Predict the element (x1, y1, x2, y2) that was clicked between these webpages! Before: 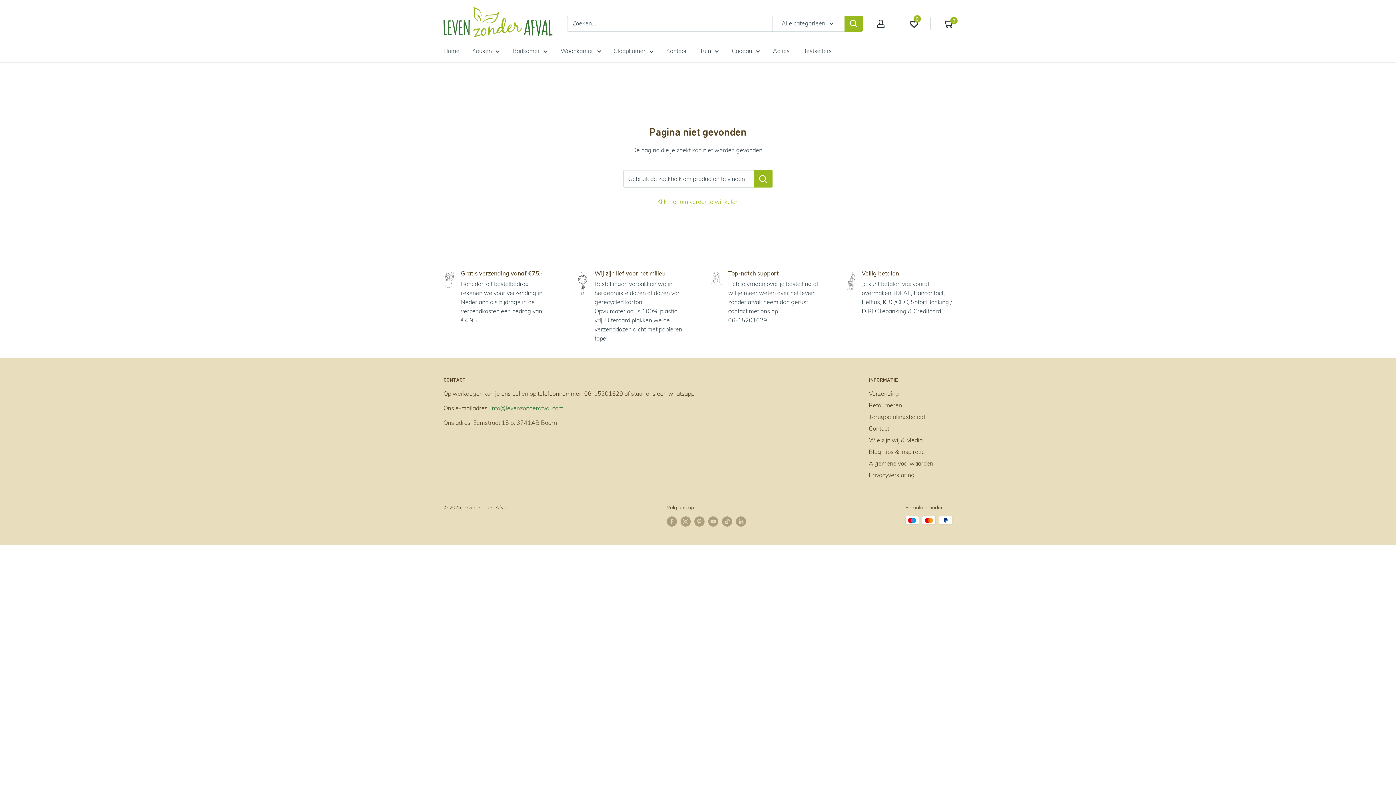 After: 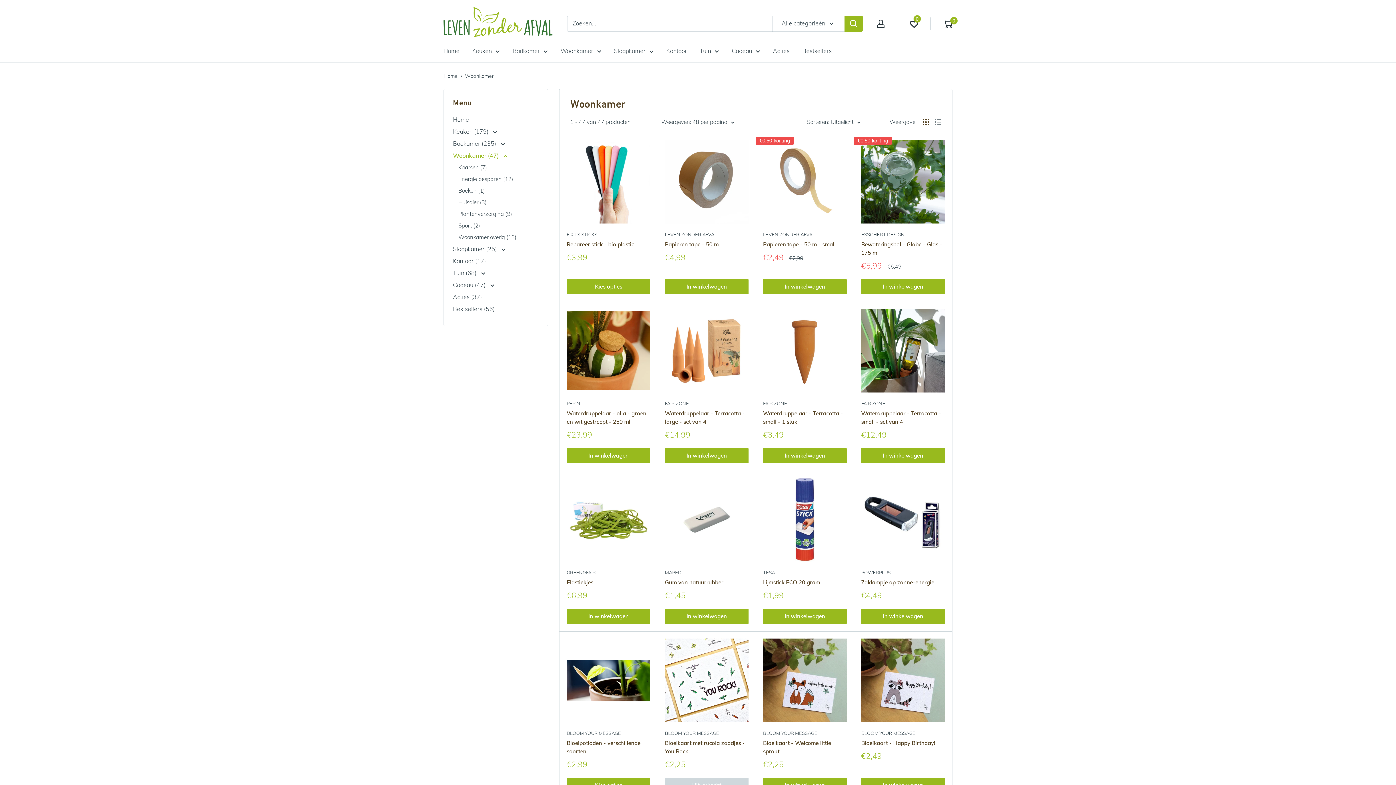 Action: label: Woonkamer bbox: (560, 45, 601, 56)